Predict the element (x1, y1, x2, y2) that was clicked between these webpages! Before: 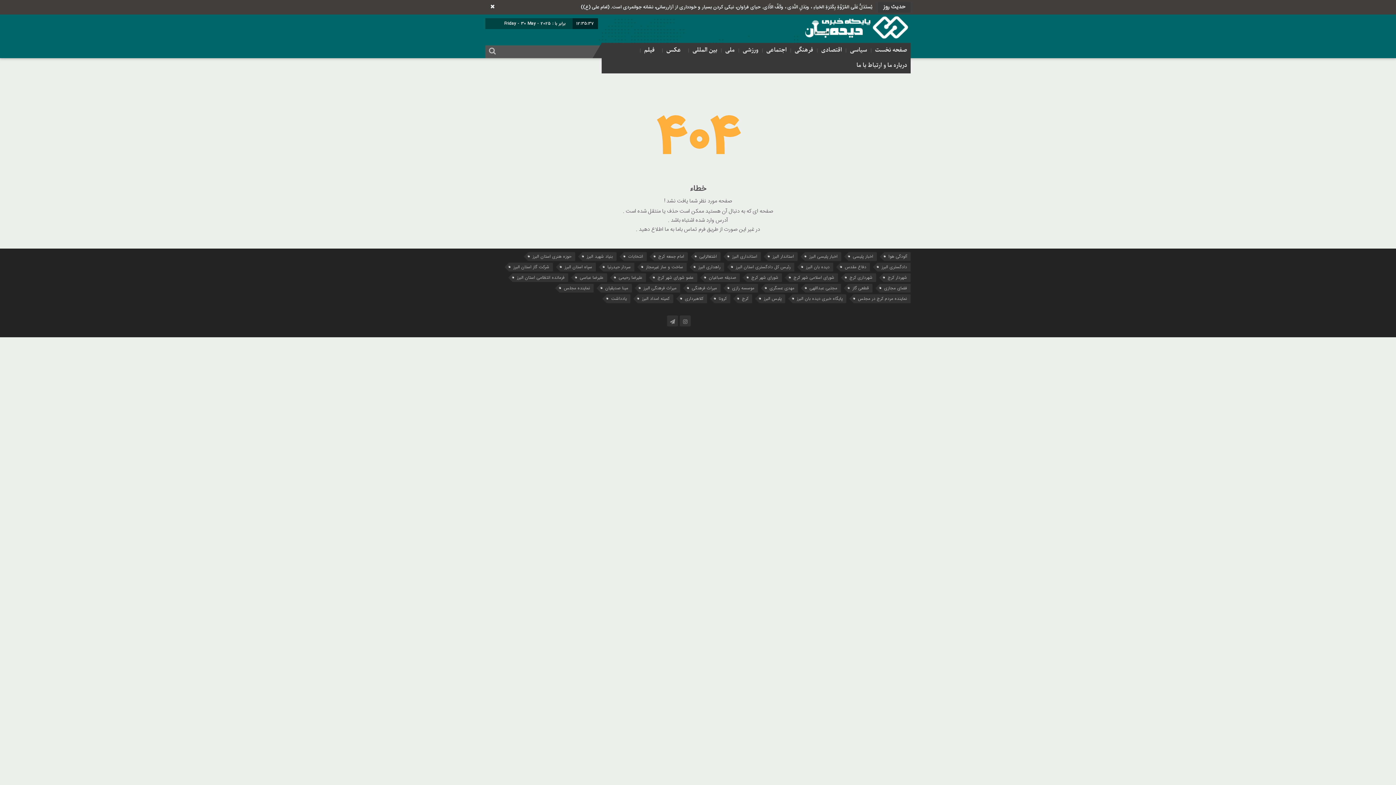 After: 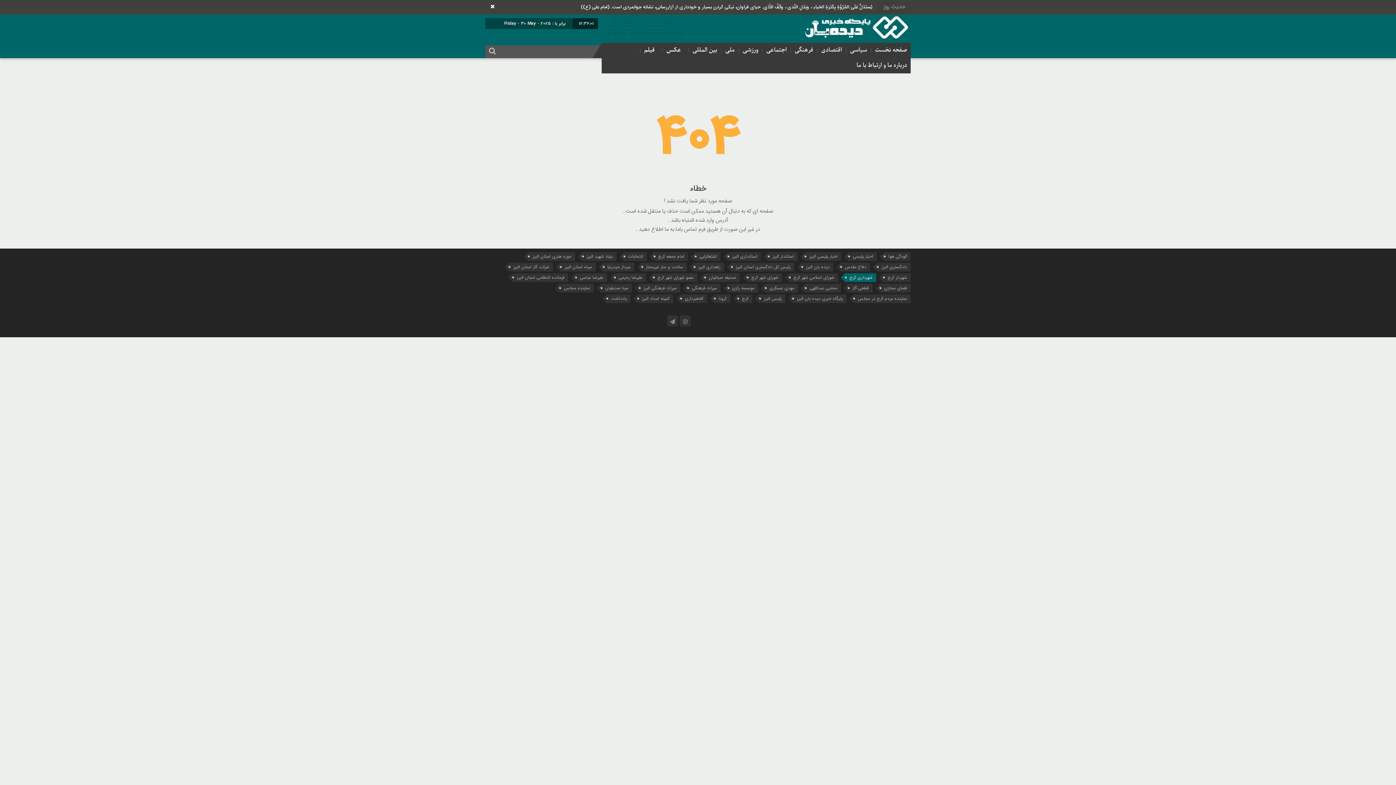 Action: label: شهرداری کرج (136 مورد) bbox: (845, 273, 876, 282)